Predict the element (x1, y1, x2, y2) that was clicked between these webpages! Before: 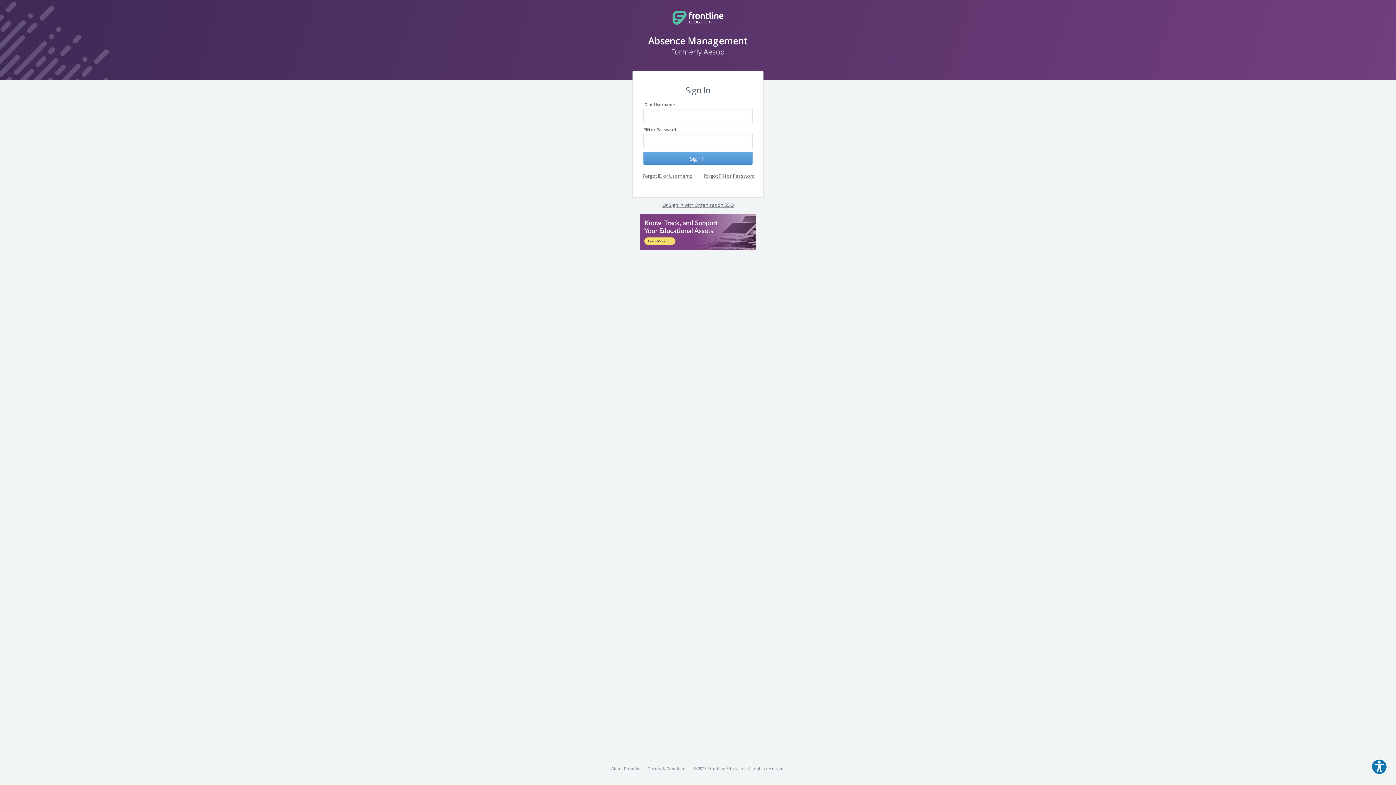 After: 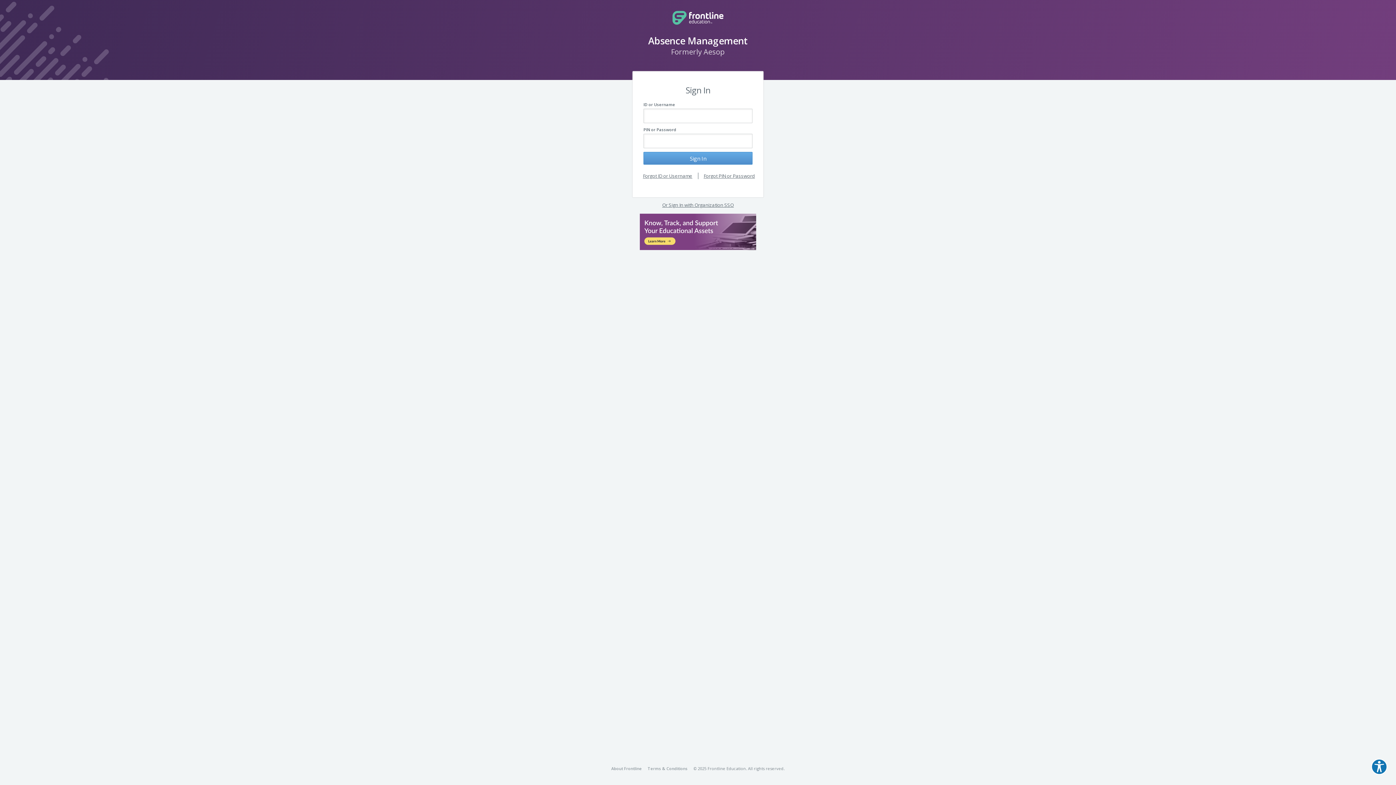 Action: bbox: (640, 213, 756, 250)